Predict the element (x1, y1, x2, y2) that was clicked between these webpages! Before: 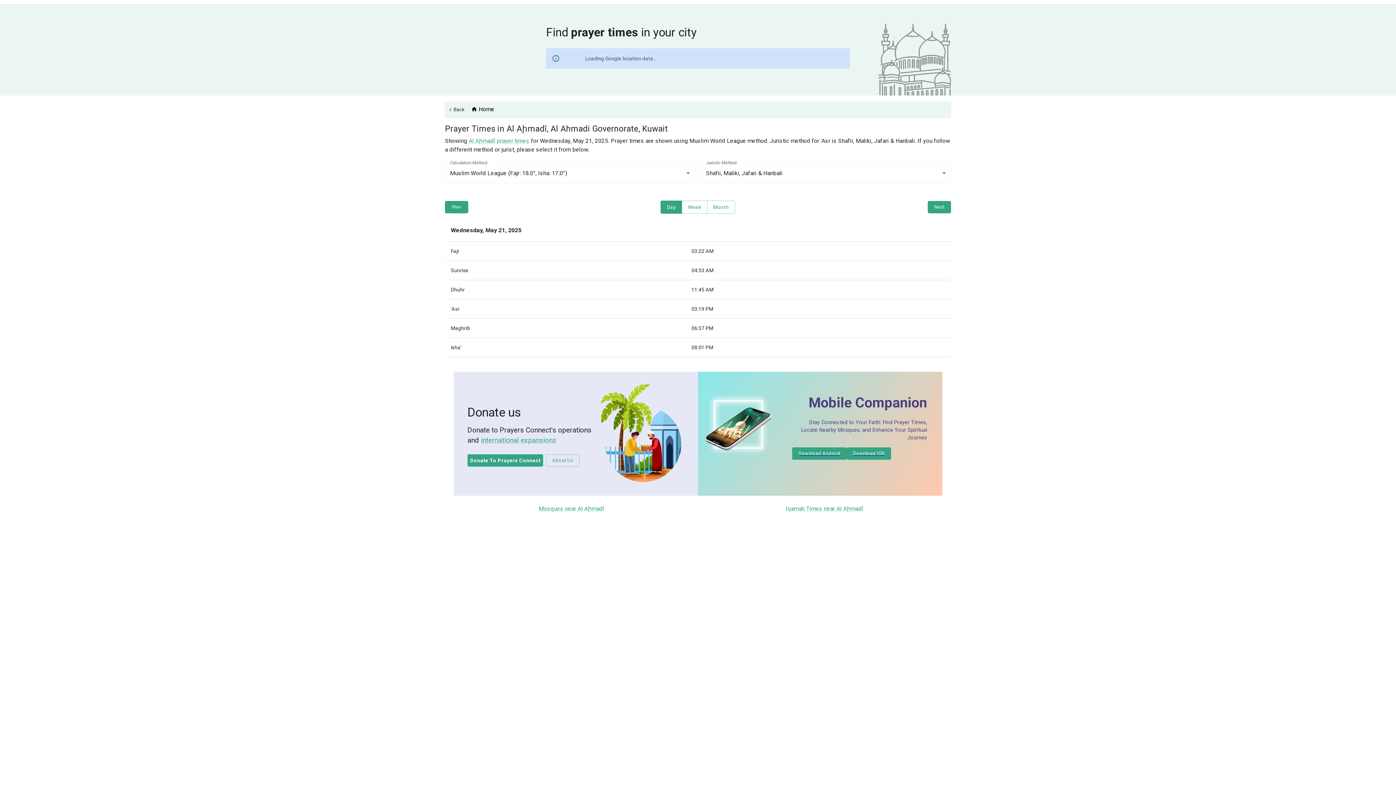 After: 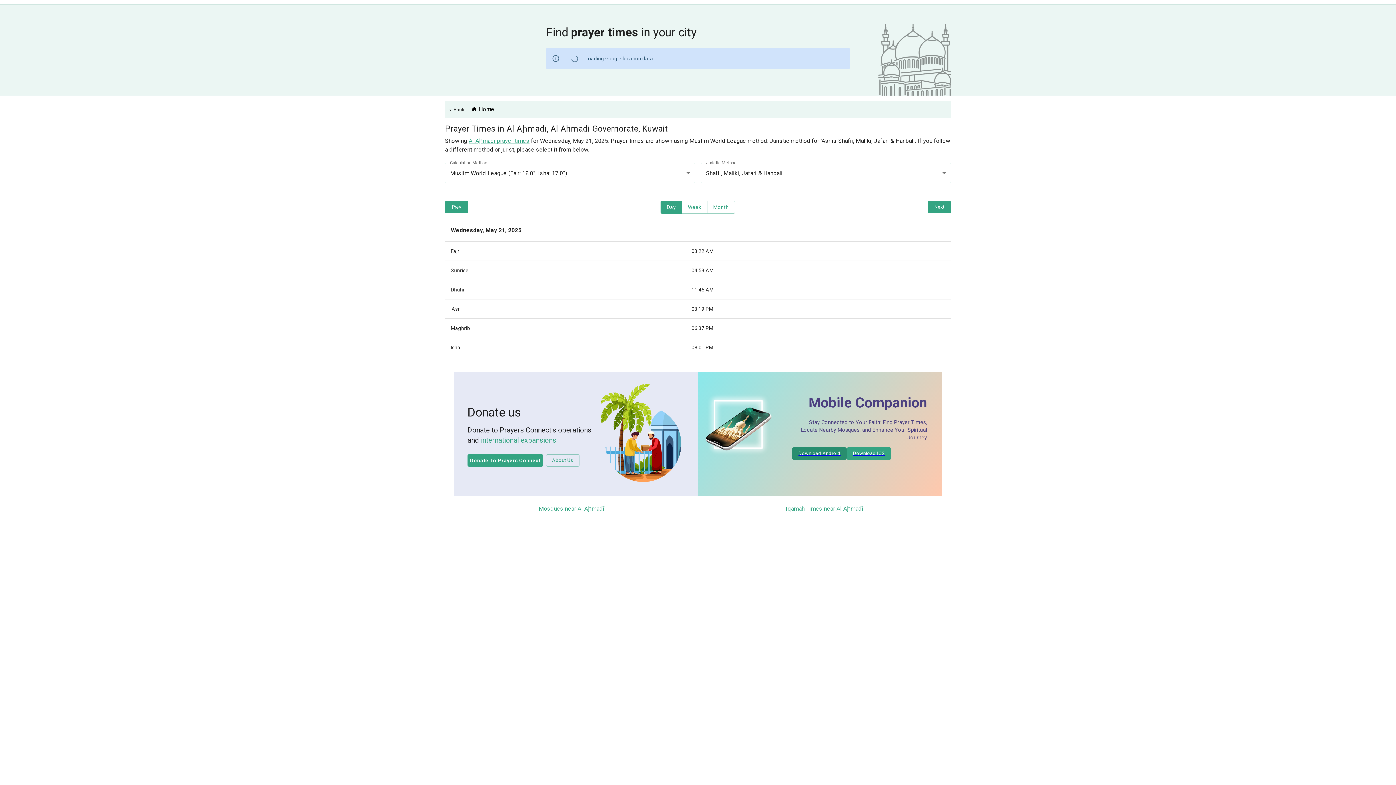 Action: bbox: (792, 447, 847, 459) label: Download Android